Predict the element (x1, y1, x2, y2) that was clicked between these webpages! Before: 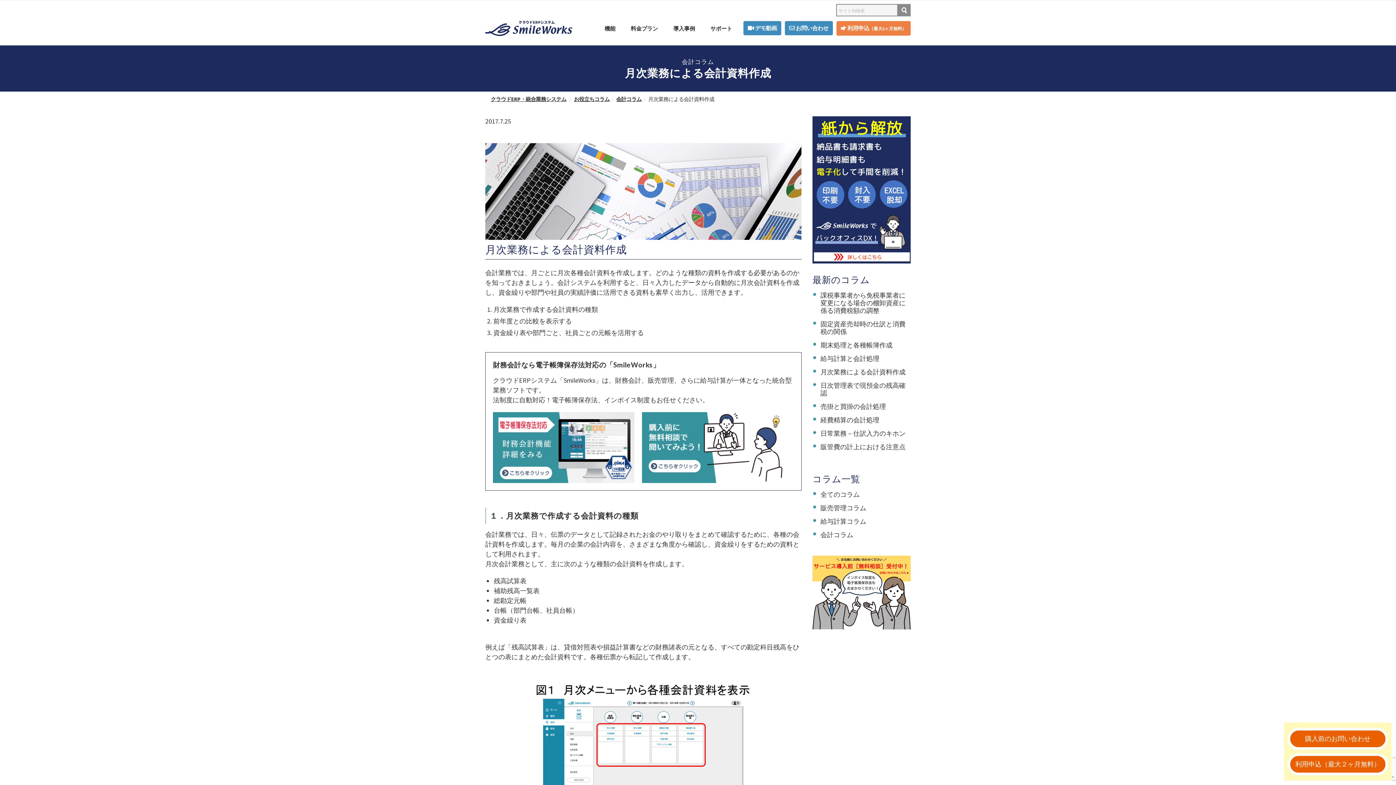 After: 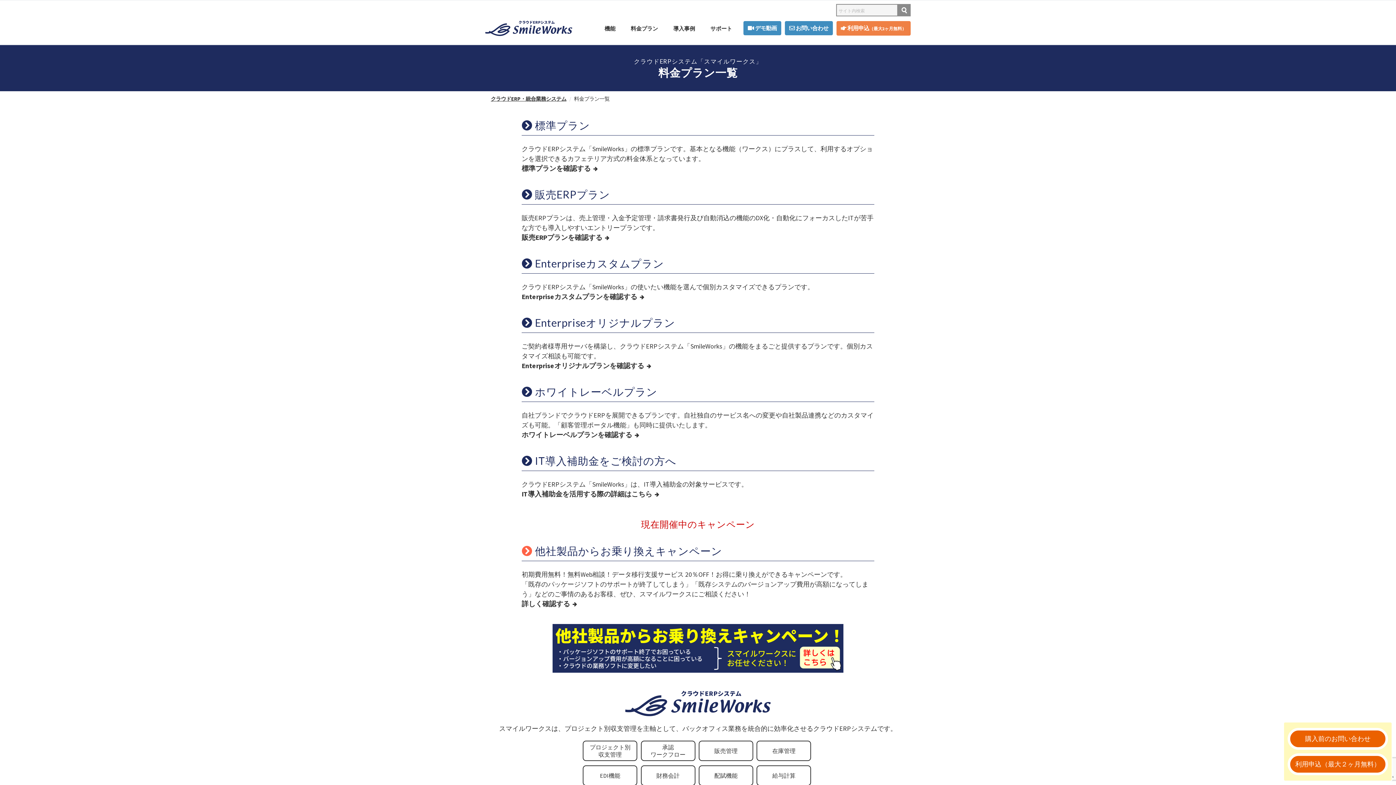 Action: label: 料金プラン bbox: (623, 19, 665, 37)